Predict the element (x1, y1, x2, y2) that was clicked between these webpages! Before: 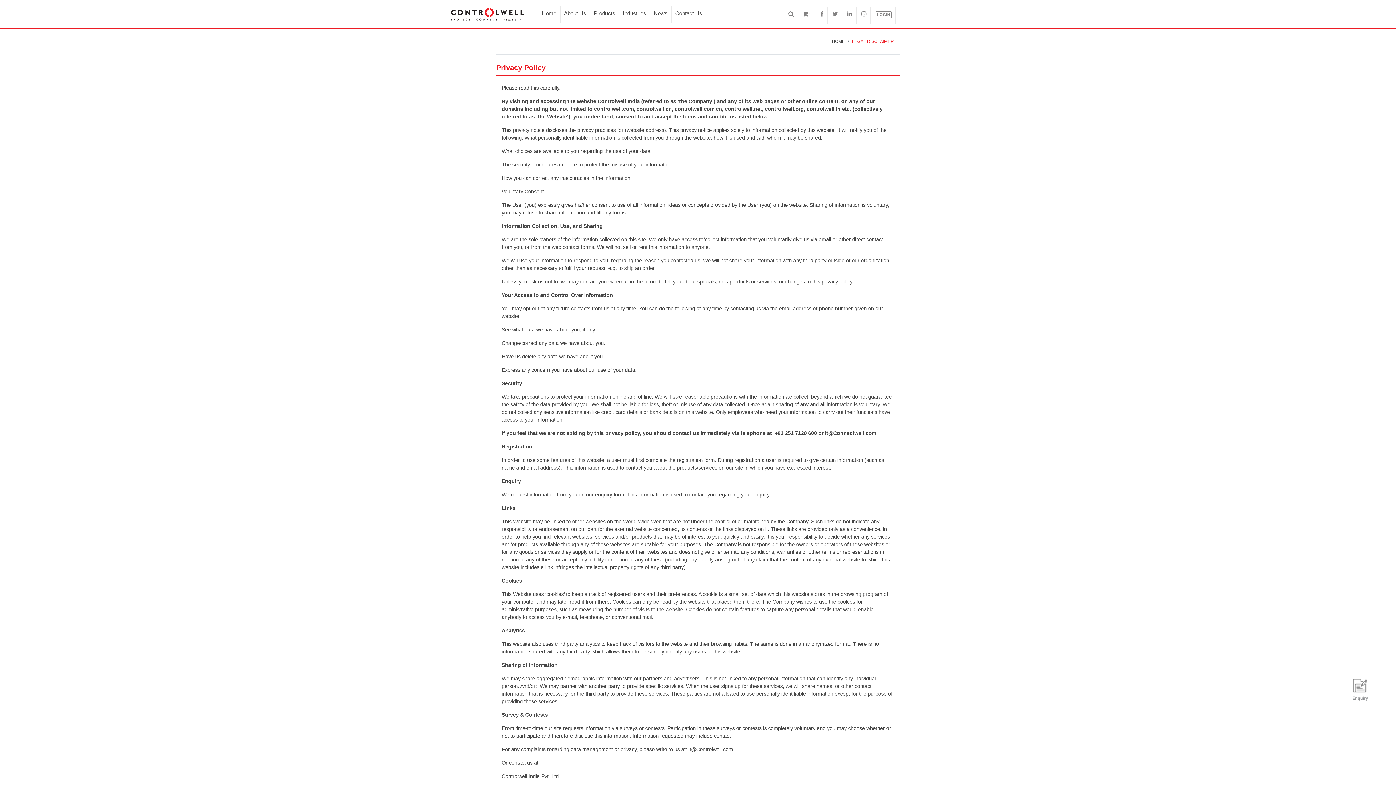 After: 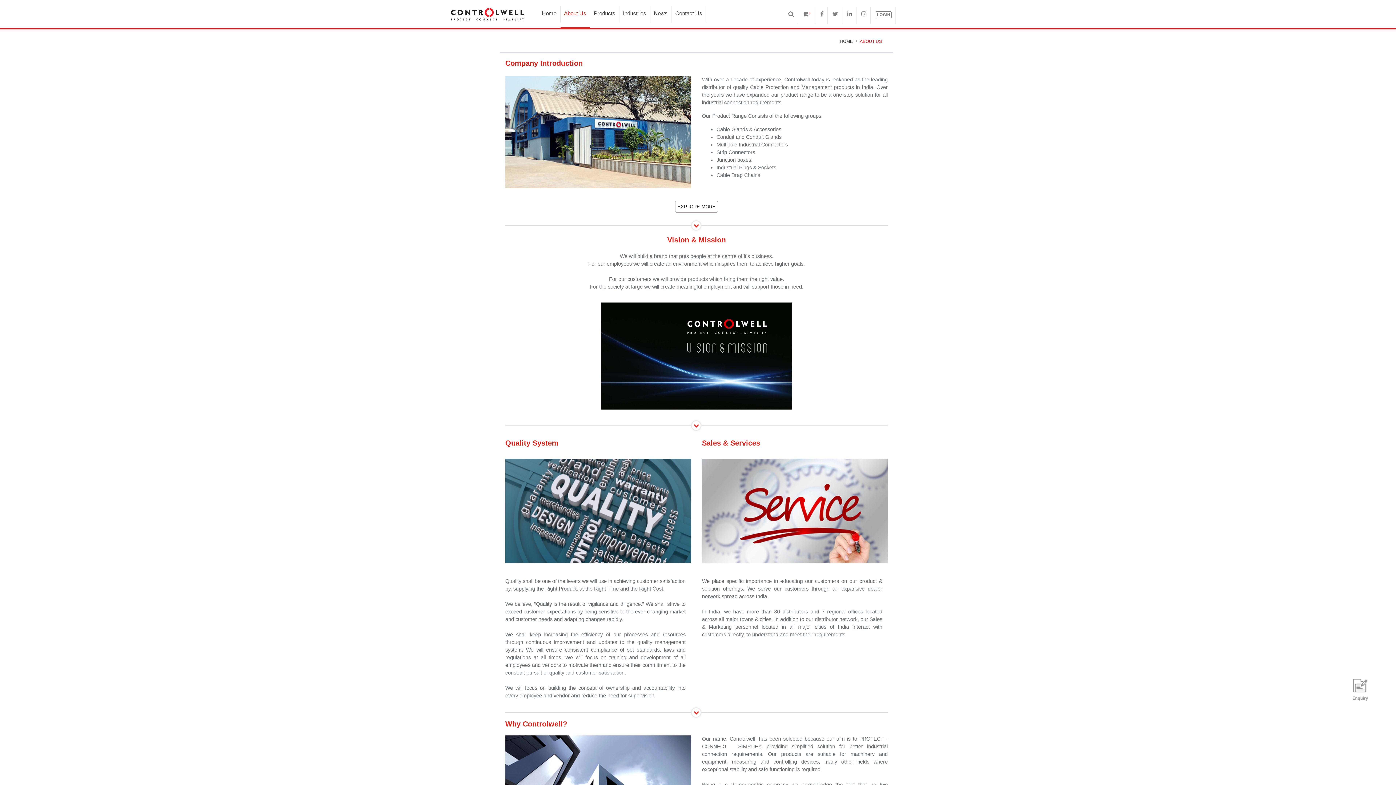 Action: bbox: (560, 5, 590, 22) label: About Us